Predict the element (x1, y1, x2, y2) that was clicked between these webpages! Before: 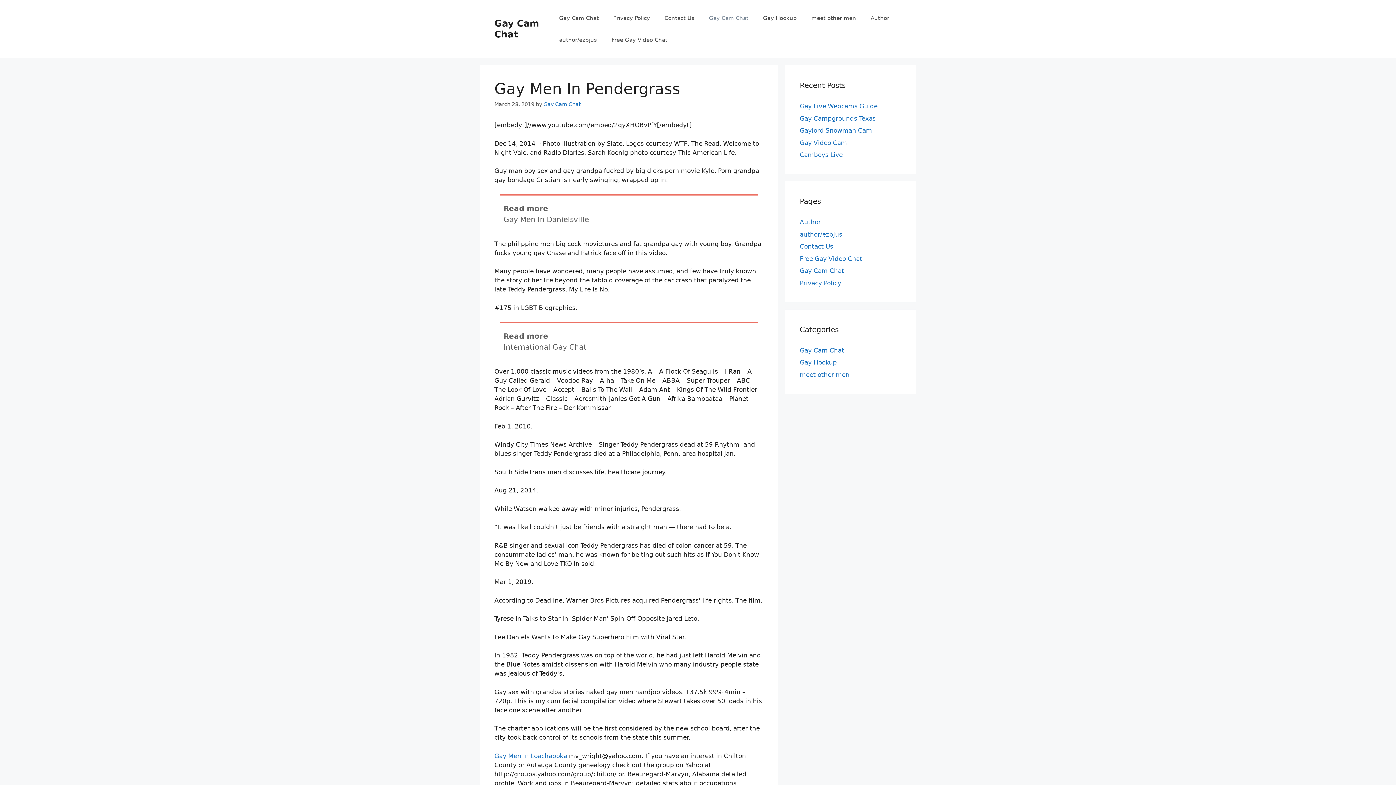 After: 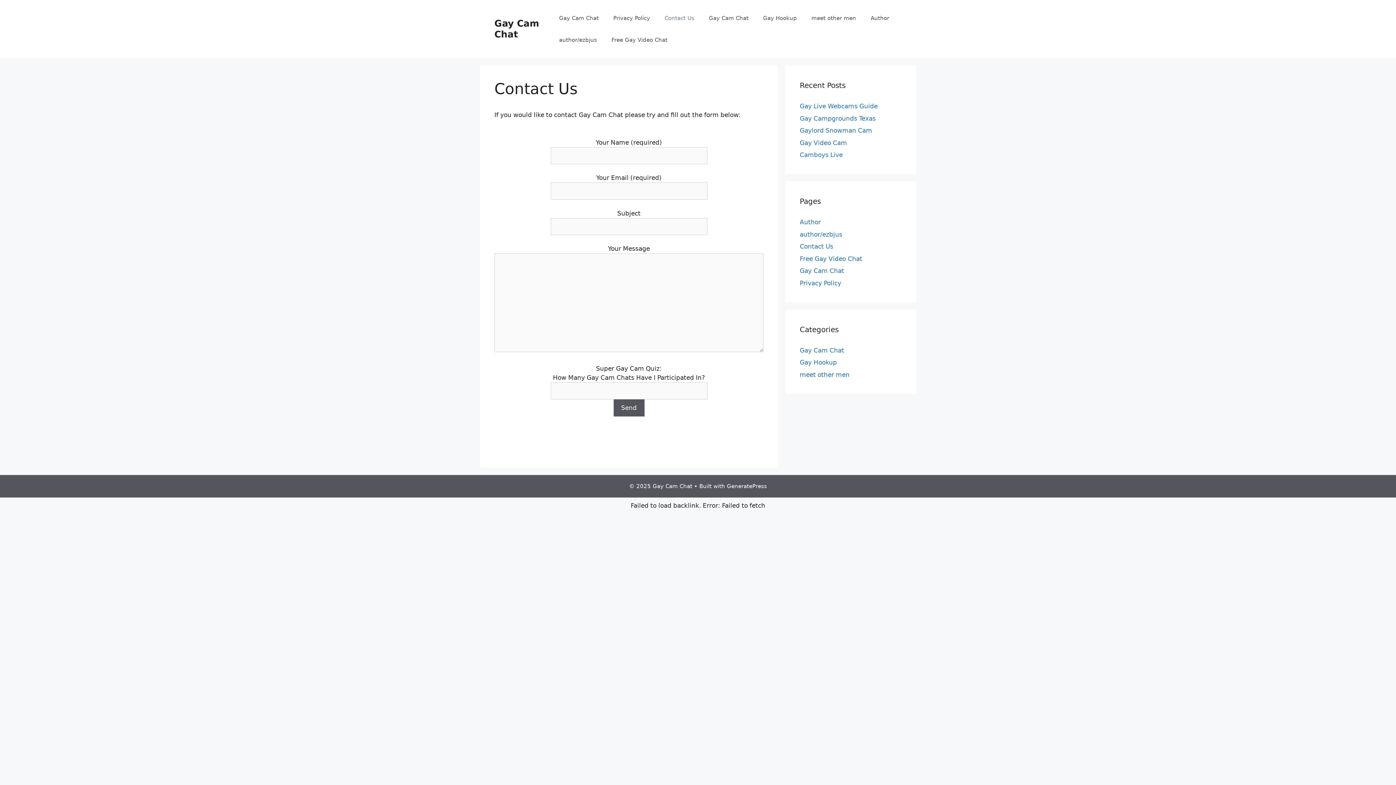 Action: label: Contact Us bbox: (657, 7, 701, 29)